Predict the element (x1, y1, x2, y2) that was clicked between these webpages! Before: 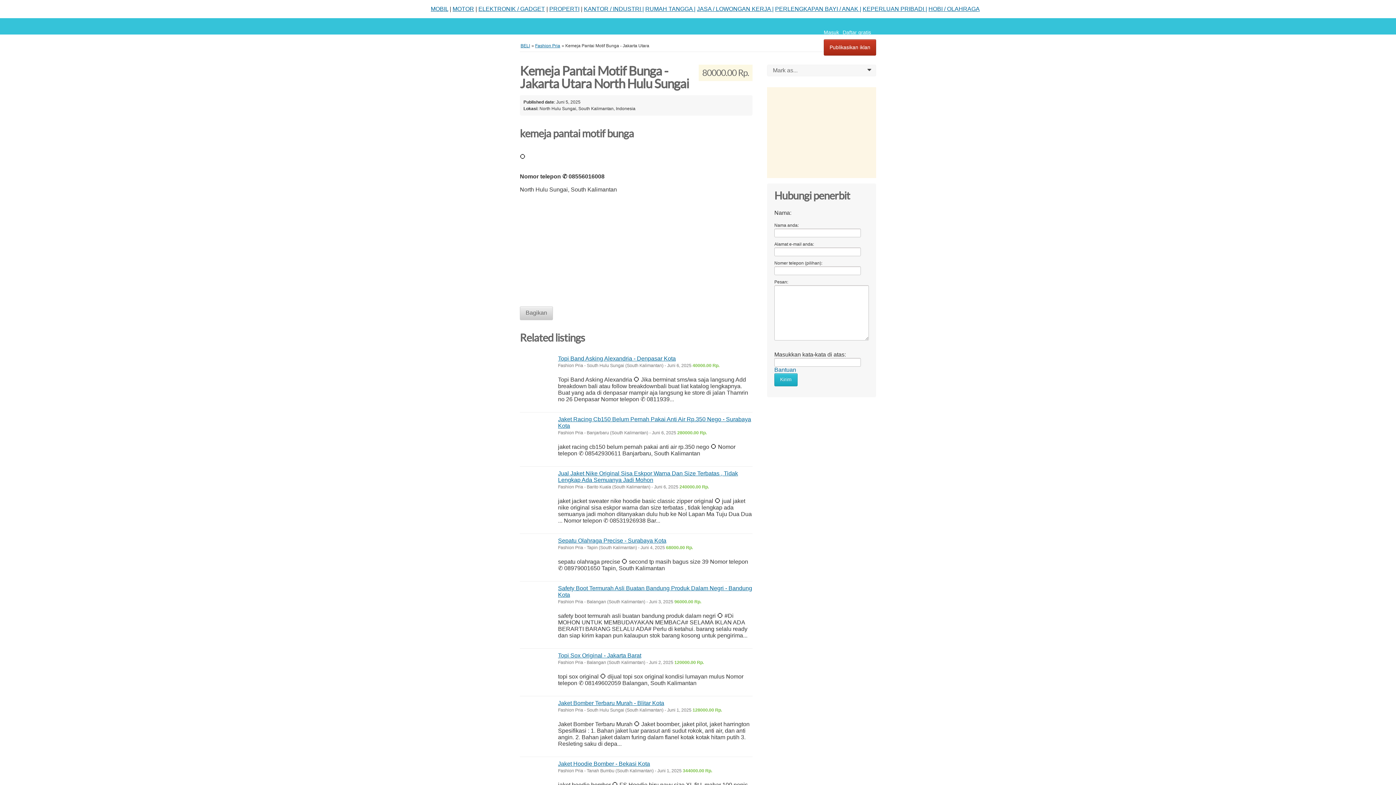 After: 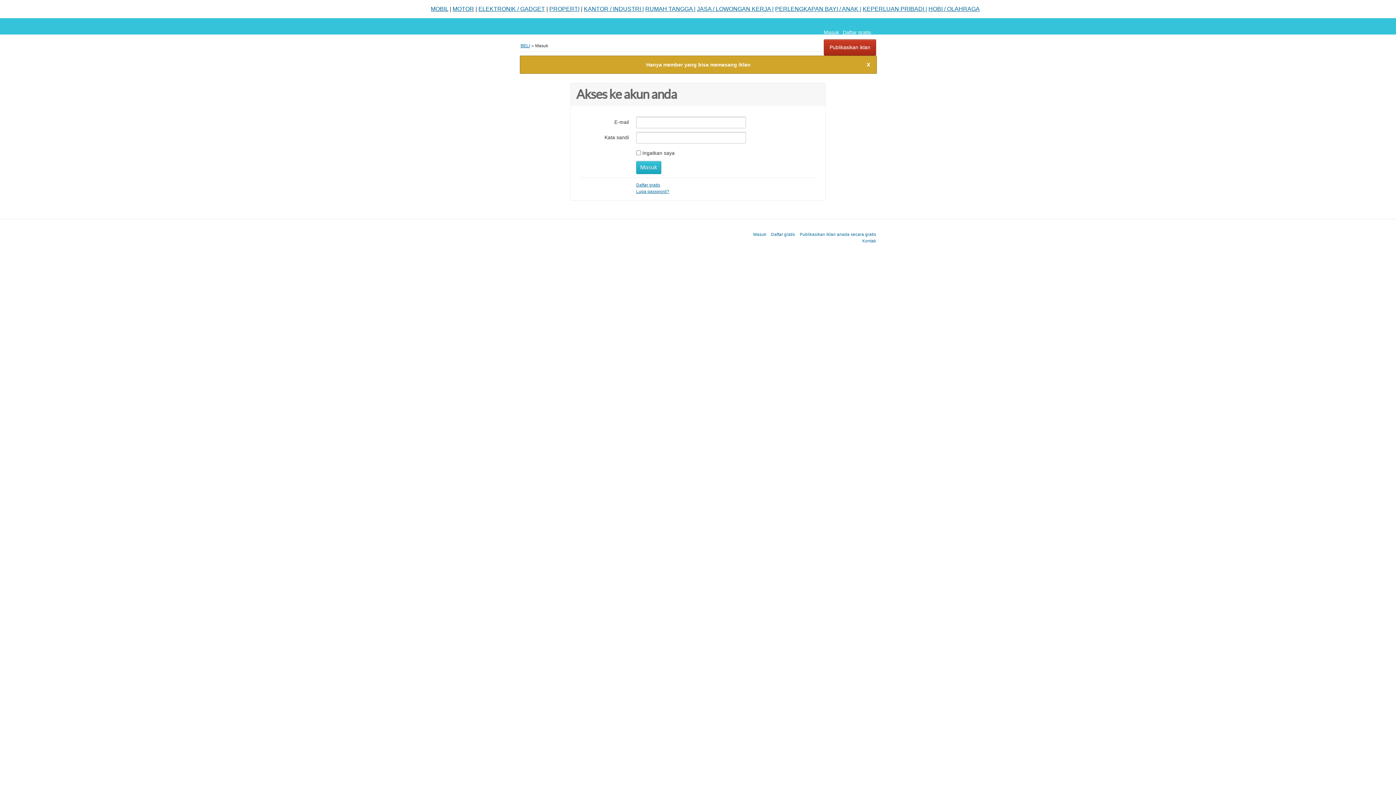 Action: bbox: (824, 39, 876, 55) label: Publikasikan iklan